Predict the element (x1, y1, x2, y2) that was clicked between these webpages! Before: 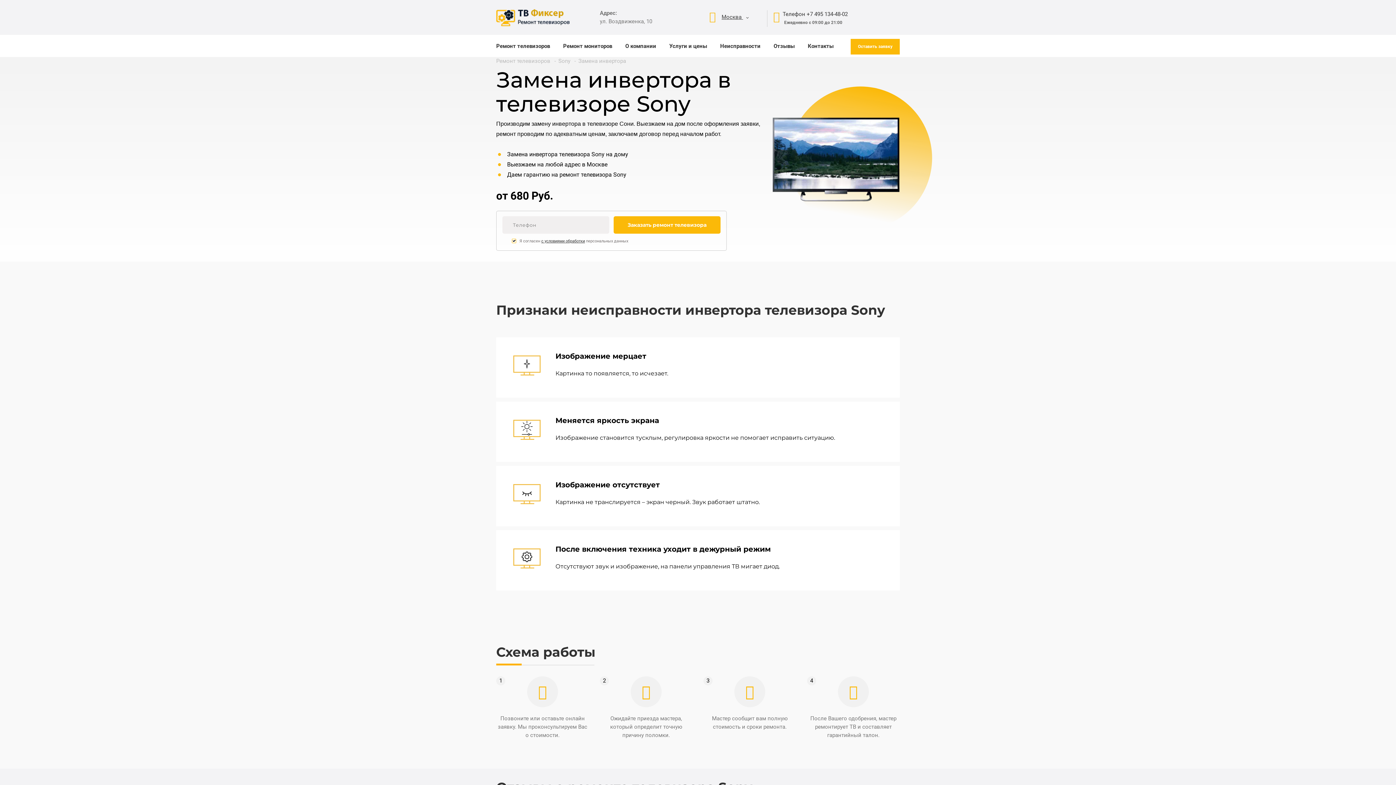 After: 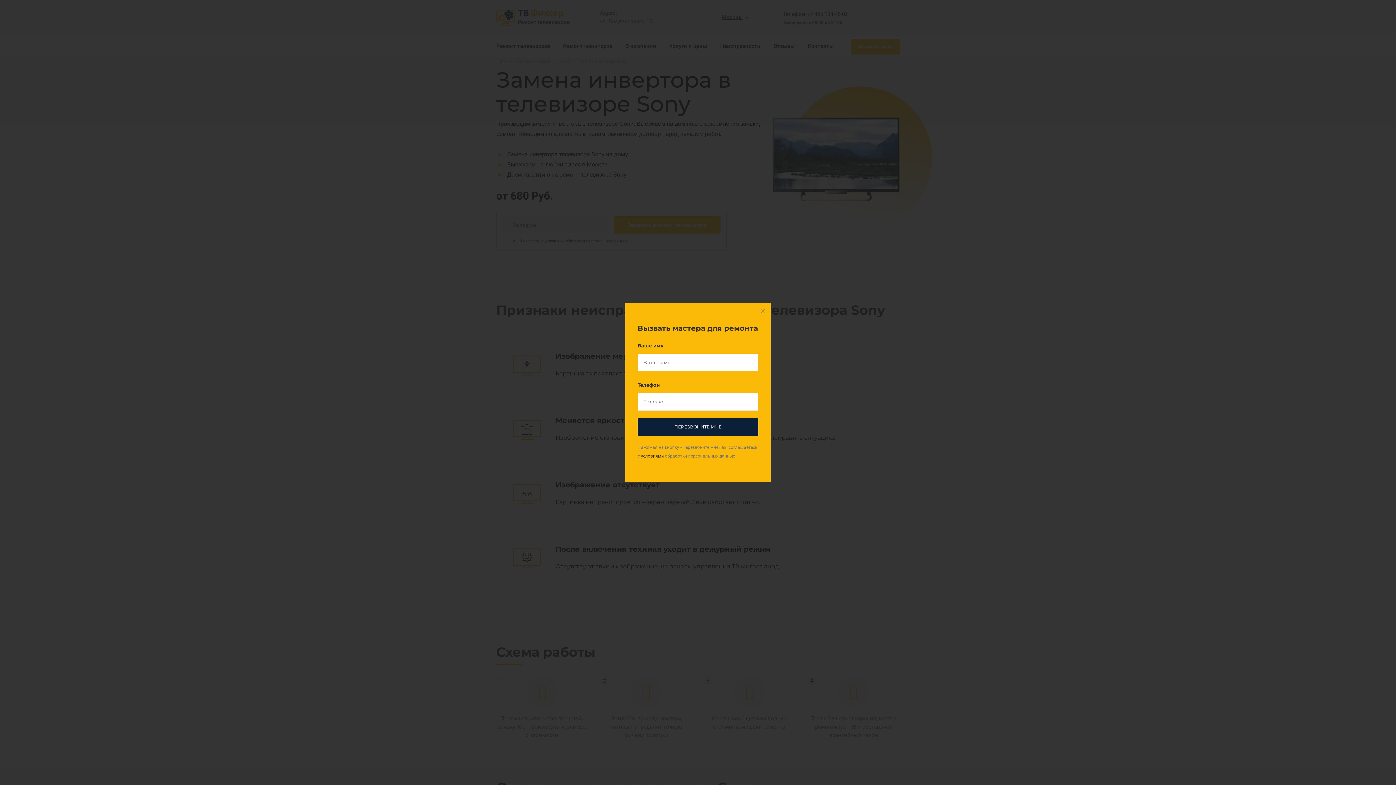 Action: label: Оставить заявку bbox: (850, 38, 900, 54)